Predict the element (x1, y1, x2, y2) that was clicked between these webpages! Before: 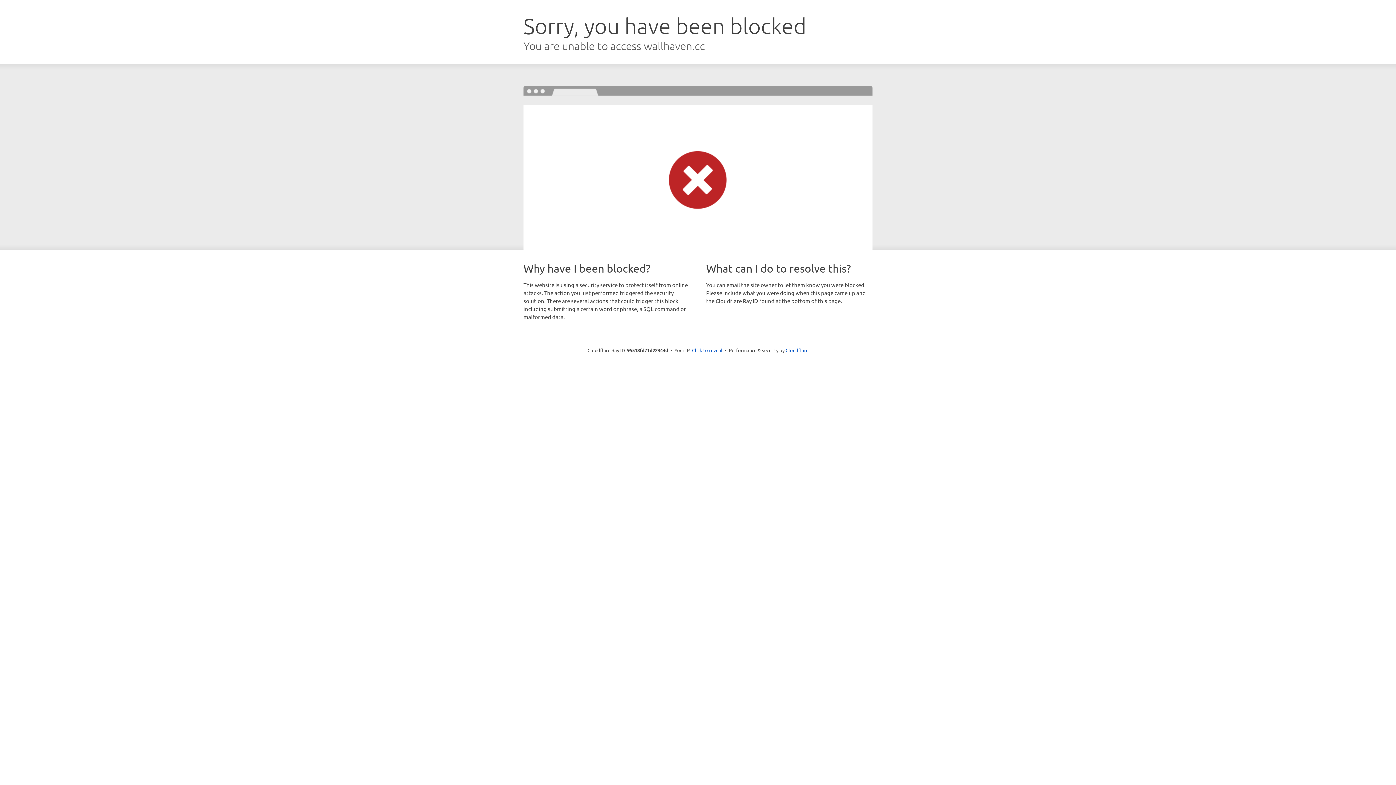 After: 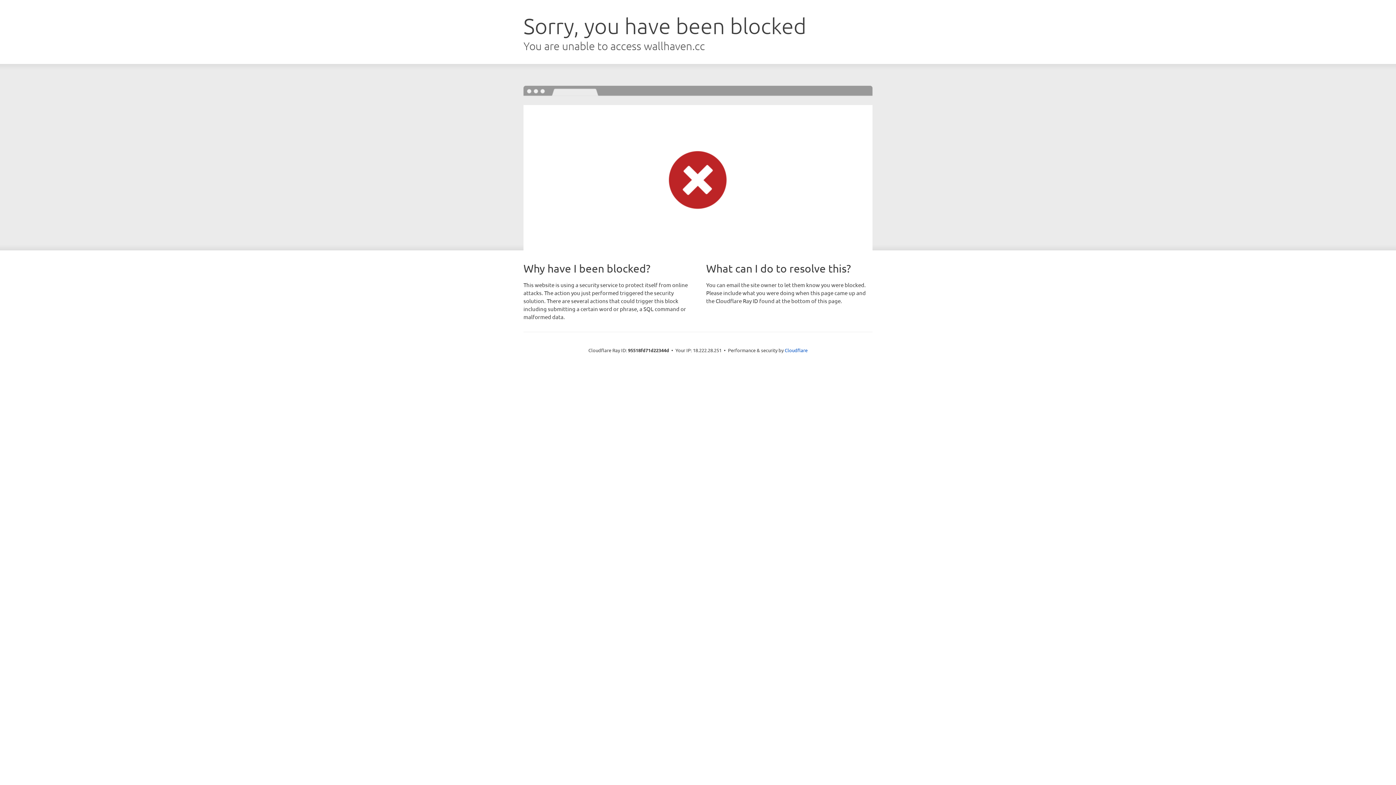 Action: label: Click to reveal bbox: (692, 346, 722, 353)